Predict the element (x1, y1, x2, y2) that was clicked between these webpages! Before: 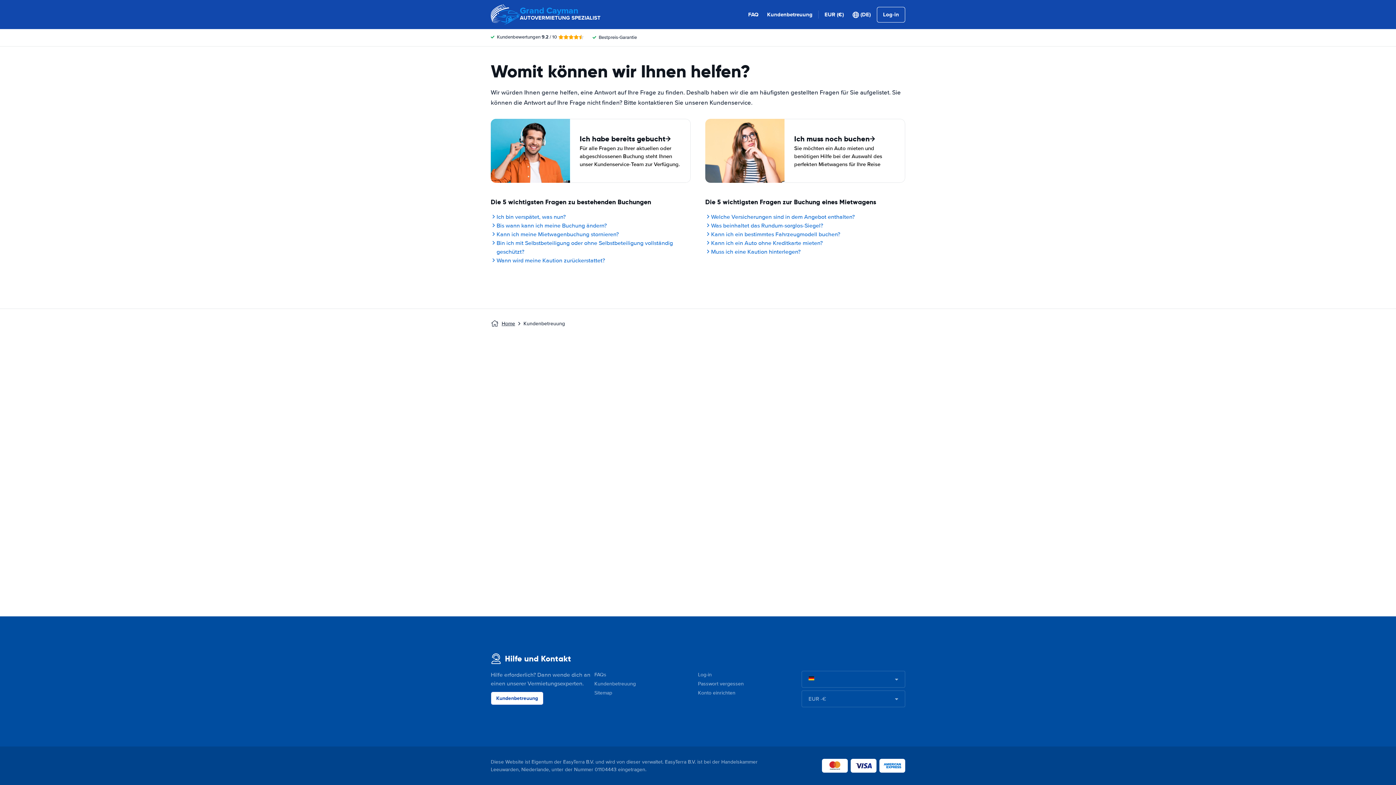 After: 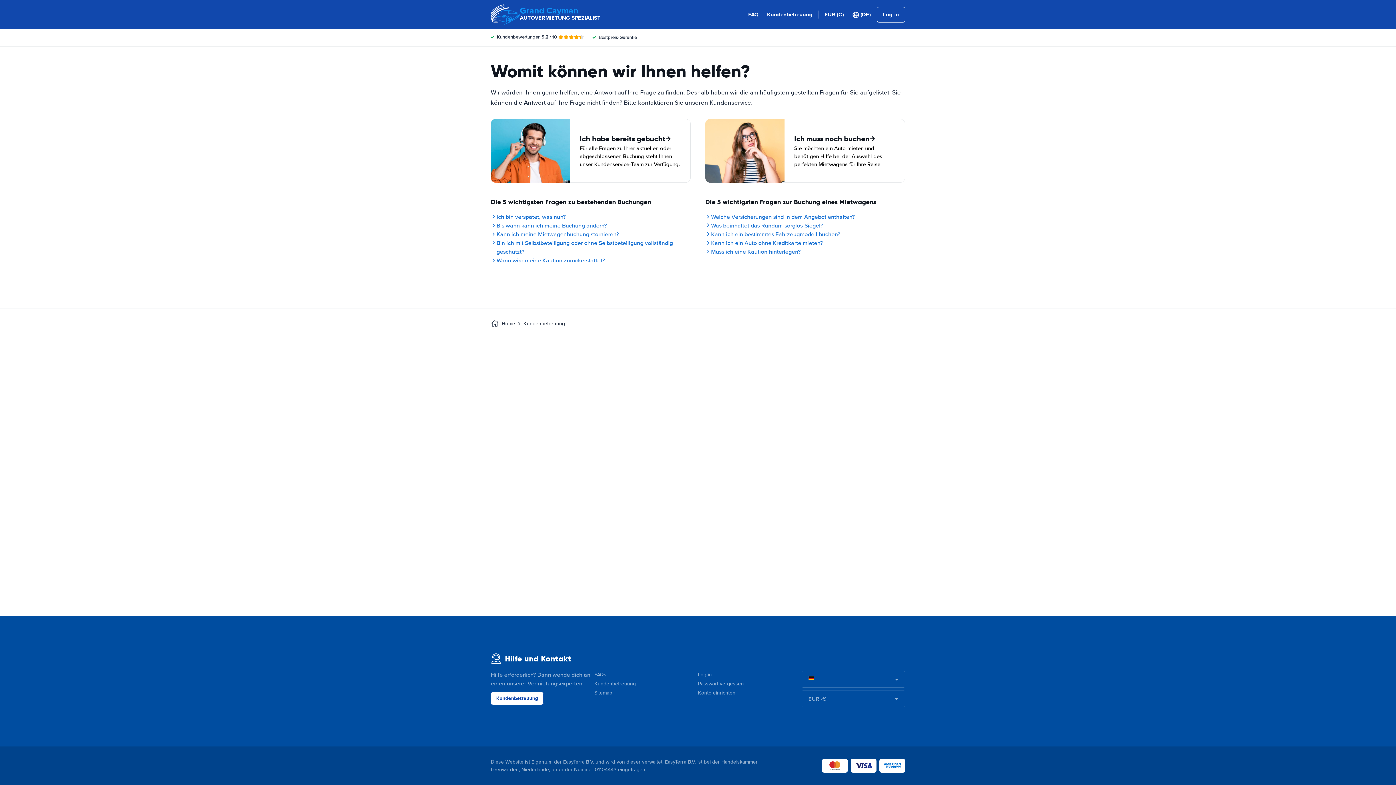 Action: label: Kundenbetreuung bbox: (490, 692, 543, 705)